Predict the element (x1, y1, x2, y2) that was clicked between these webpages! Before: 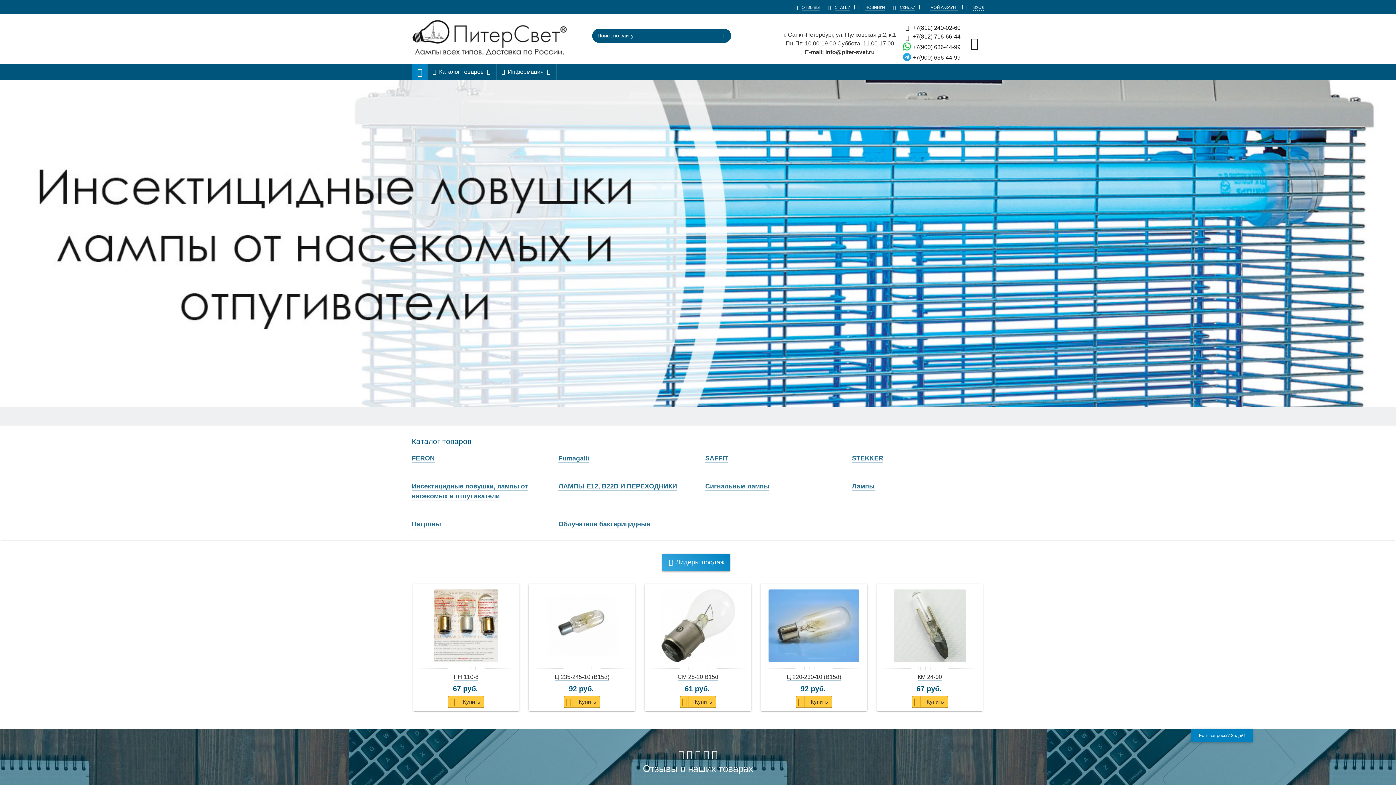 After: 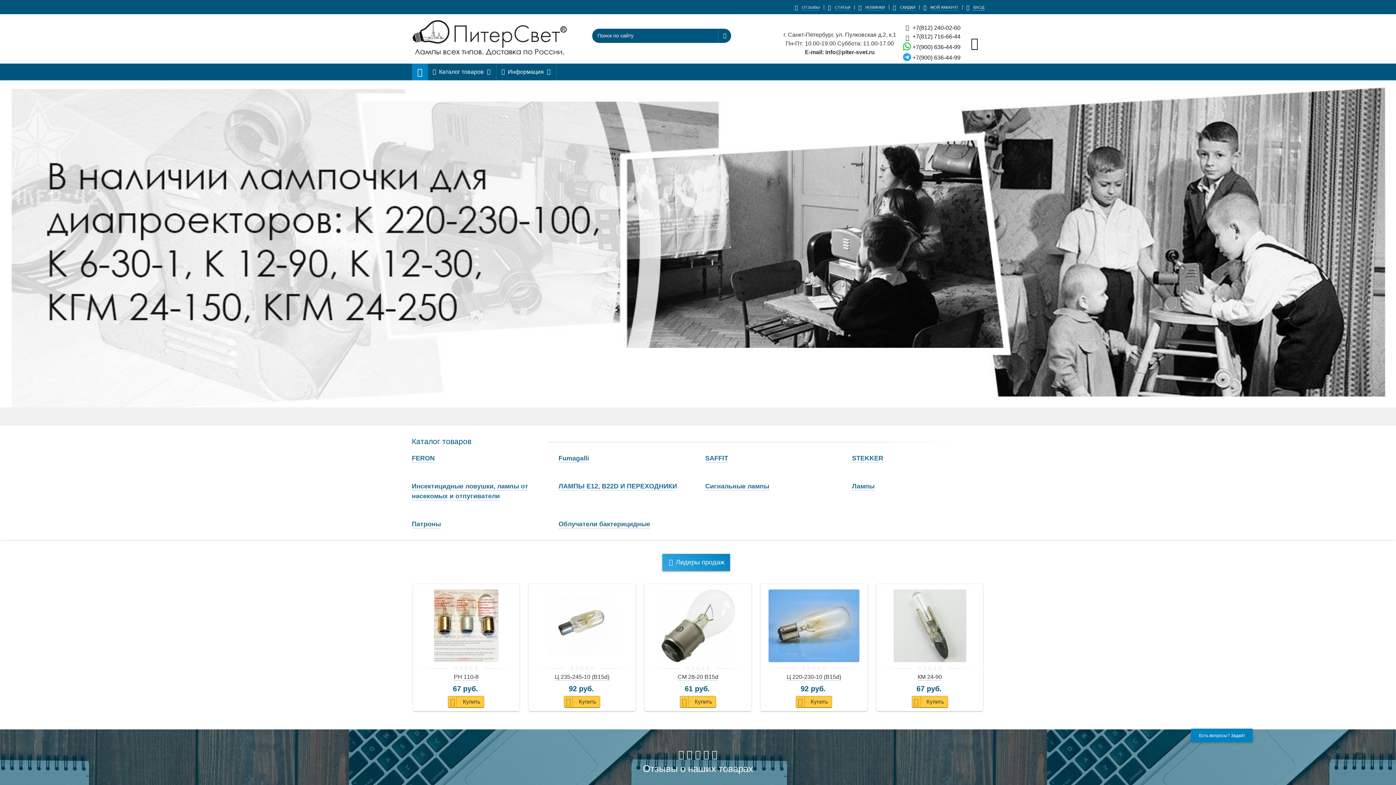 Action: bbox: (903, 23, 960, 32) label:  +7(812) 240-02-60